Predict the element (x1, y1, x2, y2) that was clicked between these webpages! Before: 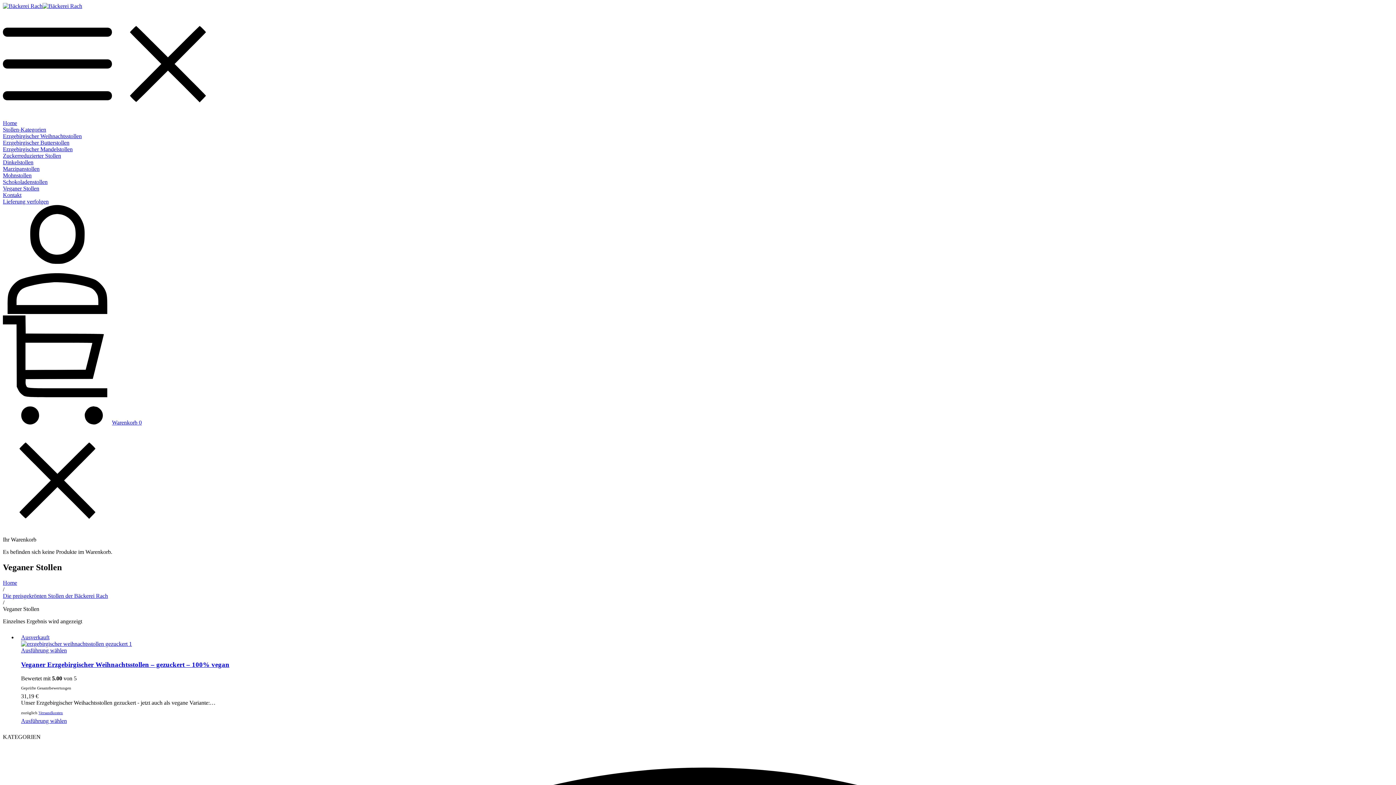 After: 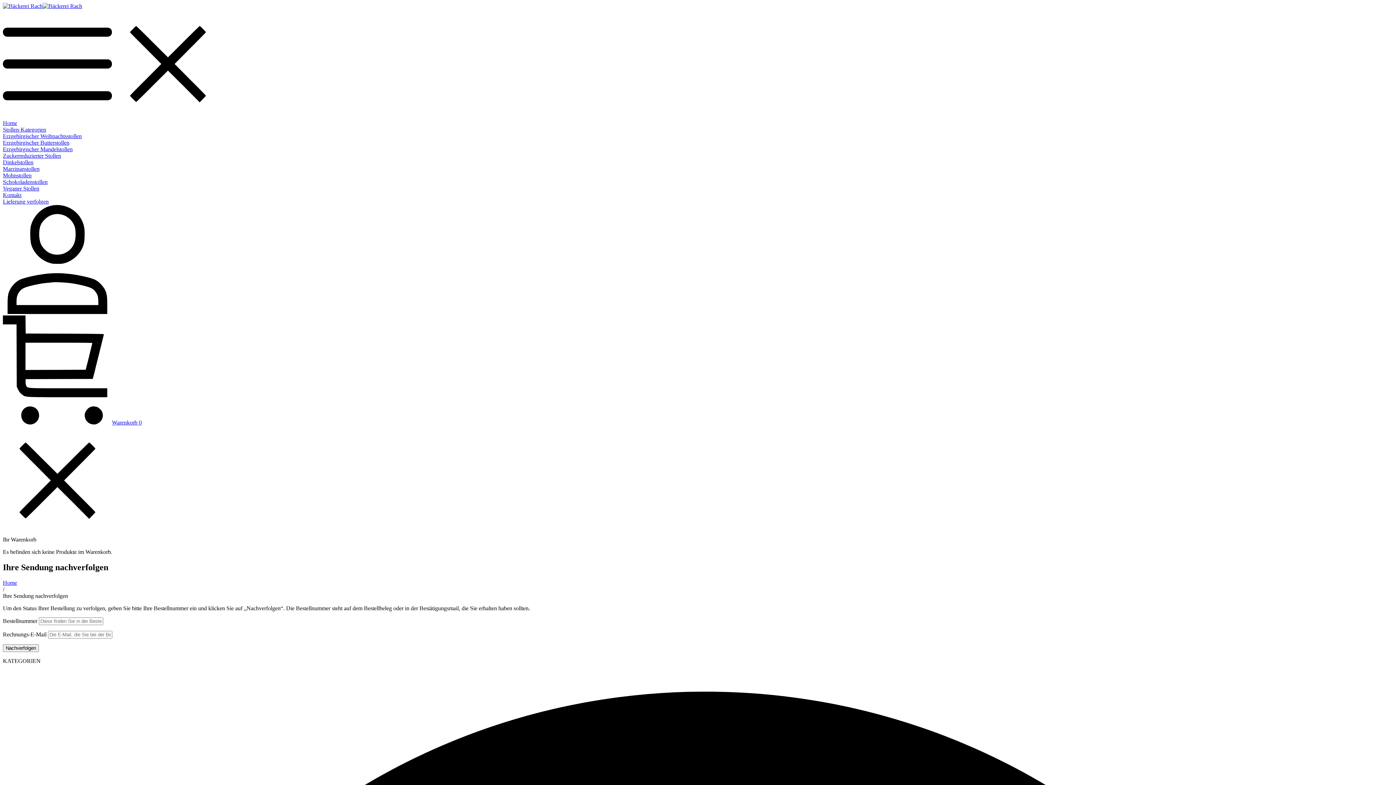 Action: bbox: (2, 198, 48, 204) label: Lieferung verfolgen